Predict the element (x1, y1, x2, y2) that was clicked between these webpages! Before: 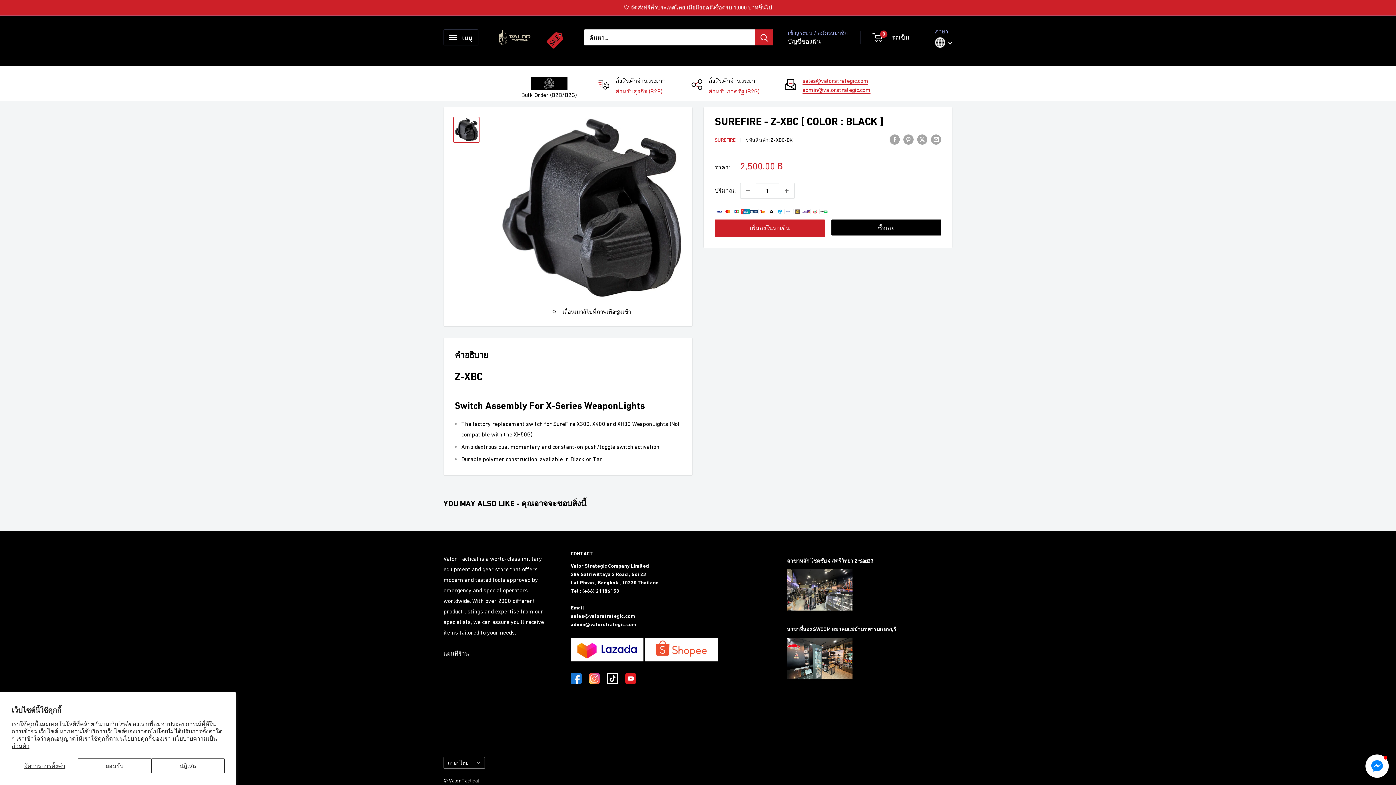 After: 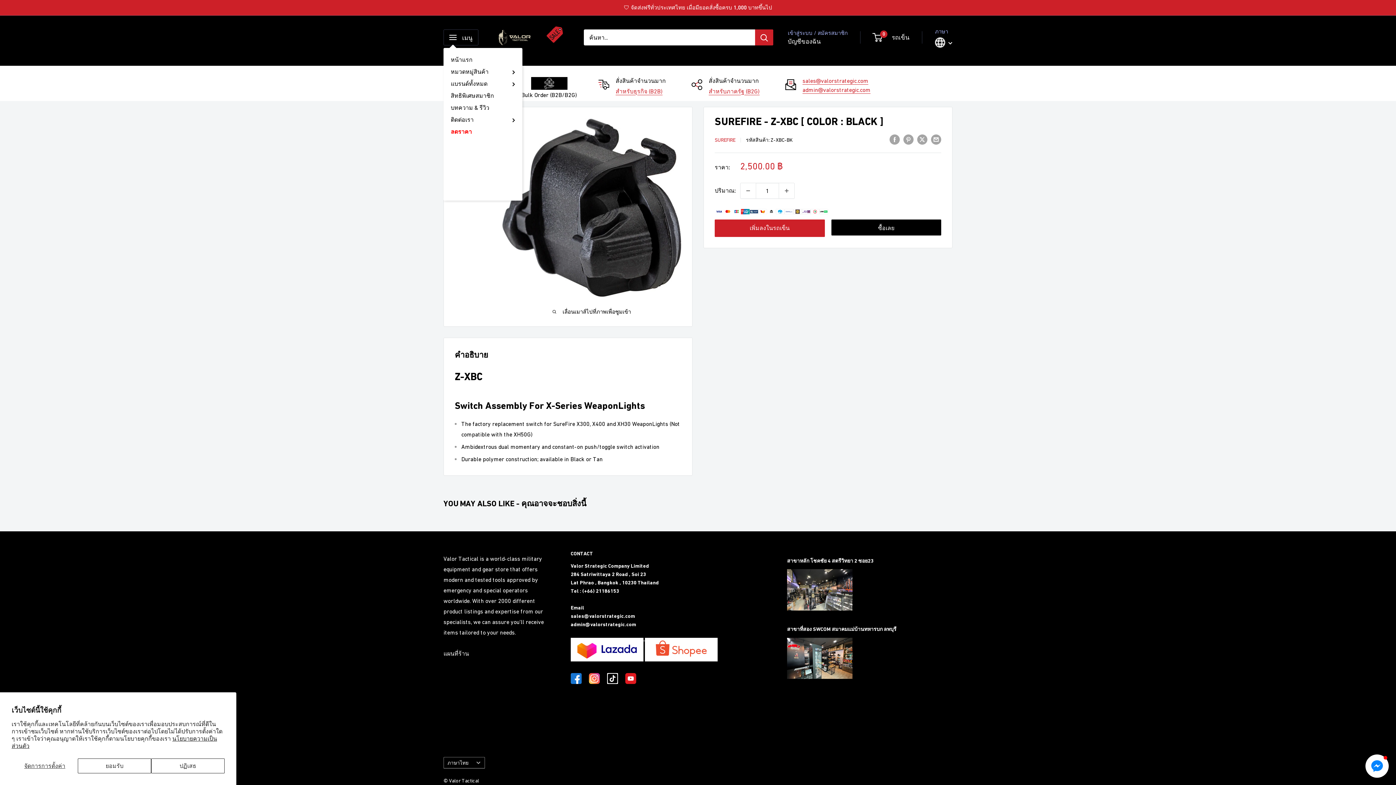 Action: bbox: (443, 29, 478, 45) label: เปิดเมนู